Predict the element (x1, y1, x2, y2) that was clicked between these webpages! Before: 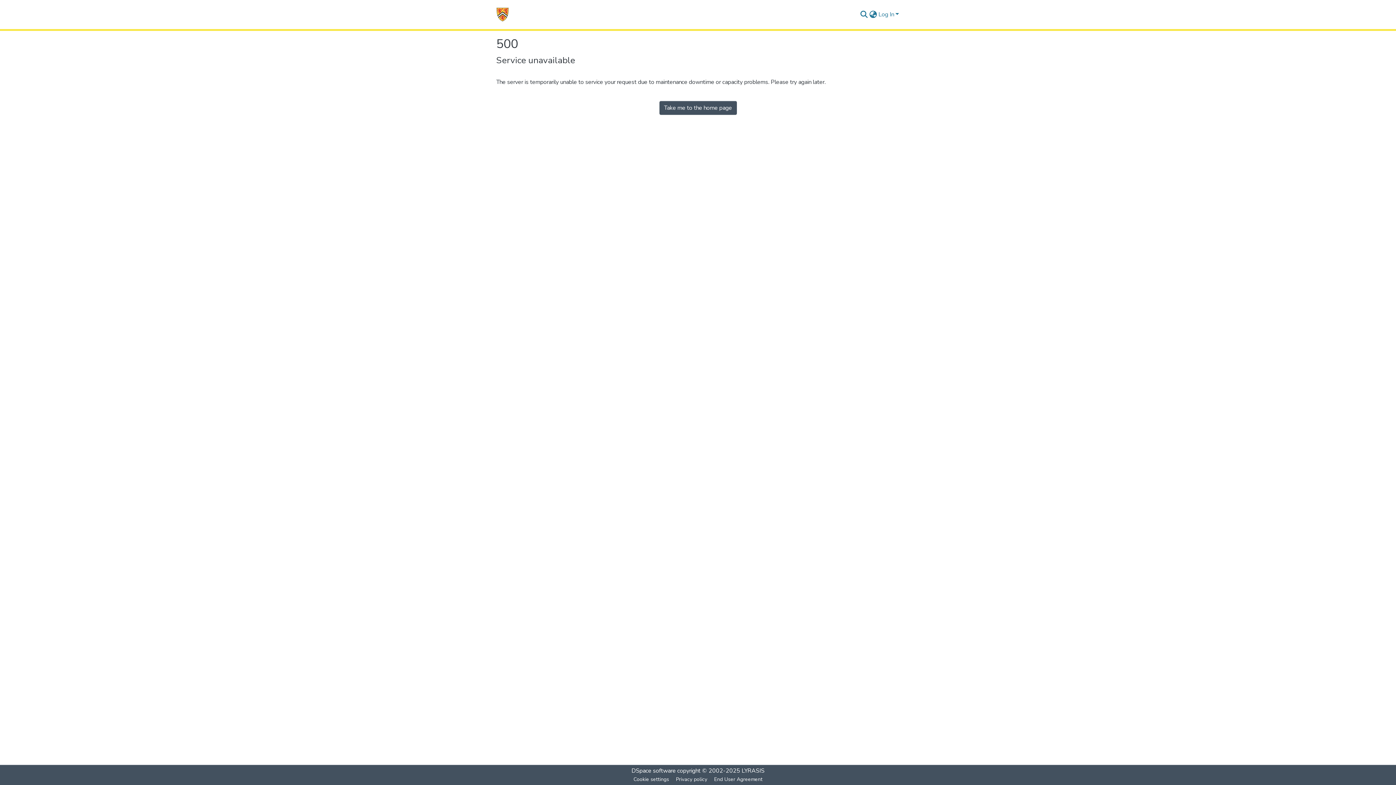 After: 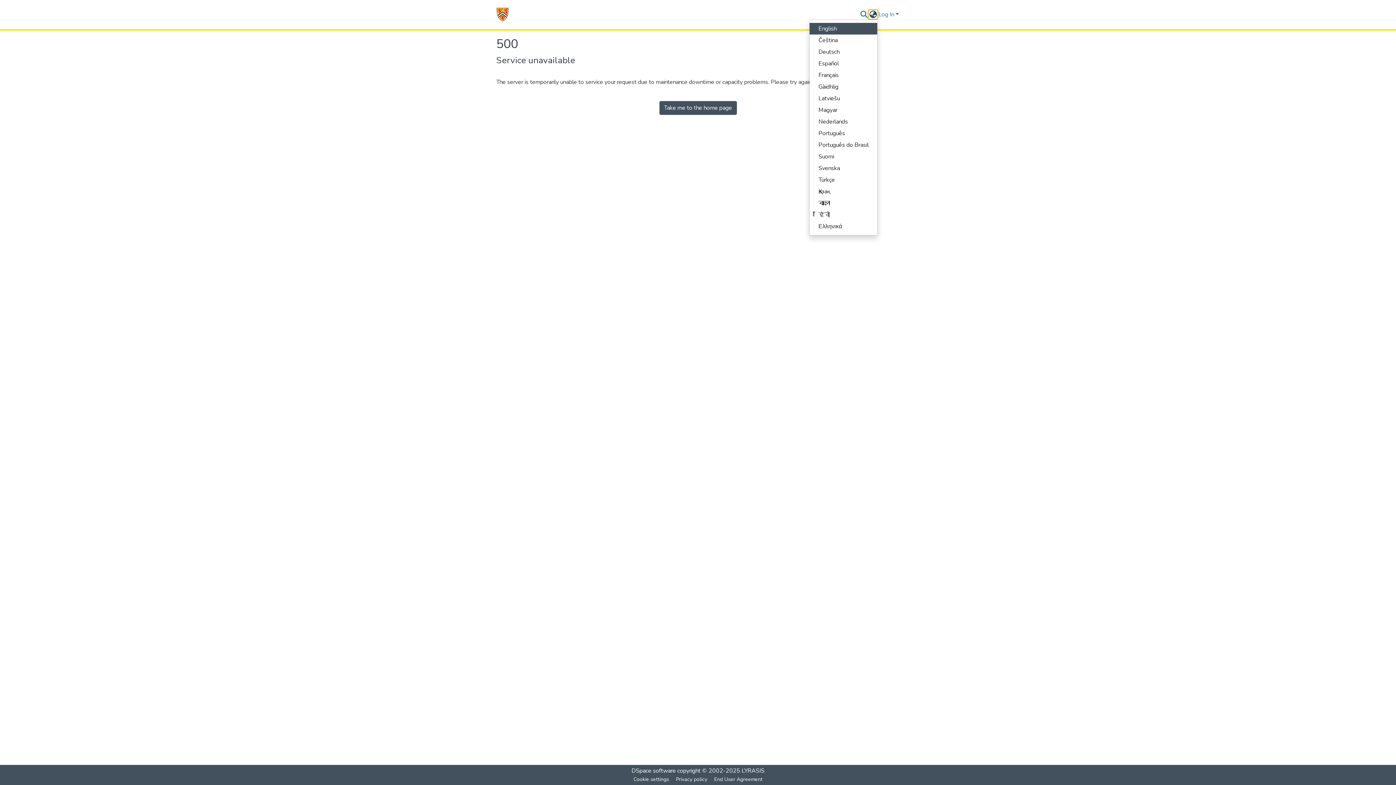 Action: bbox: (868, 10, 877, 18) label: Language switch